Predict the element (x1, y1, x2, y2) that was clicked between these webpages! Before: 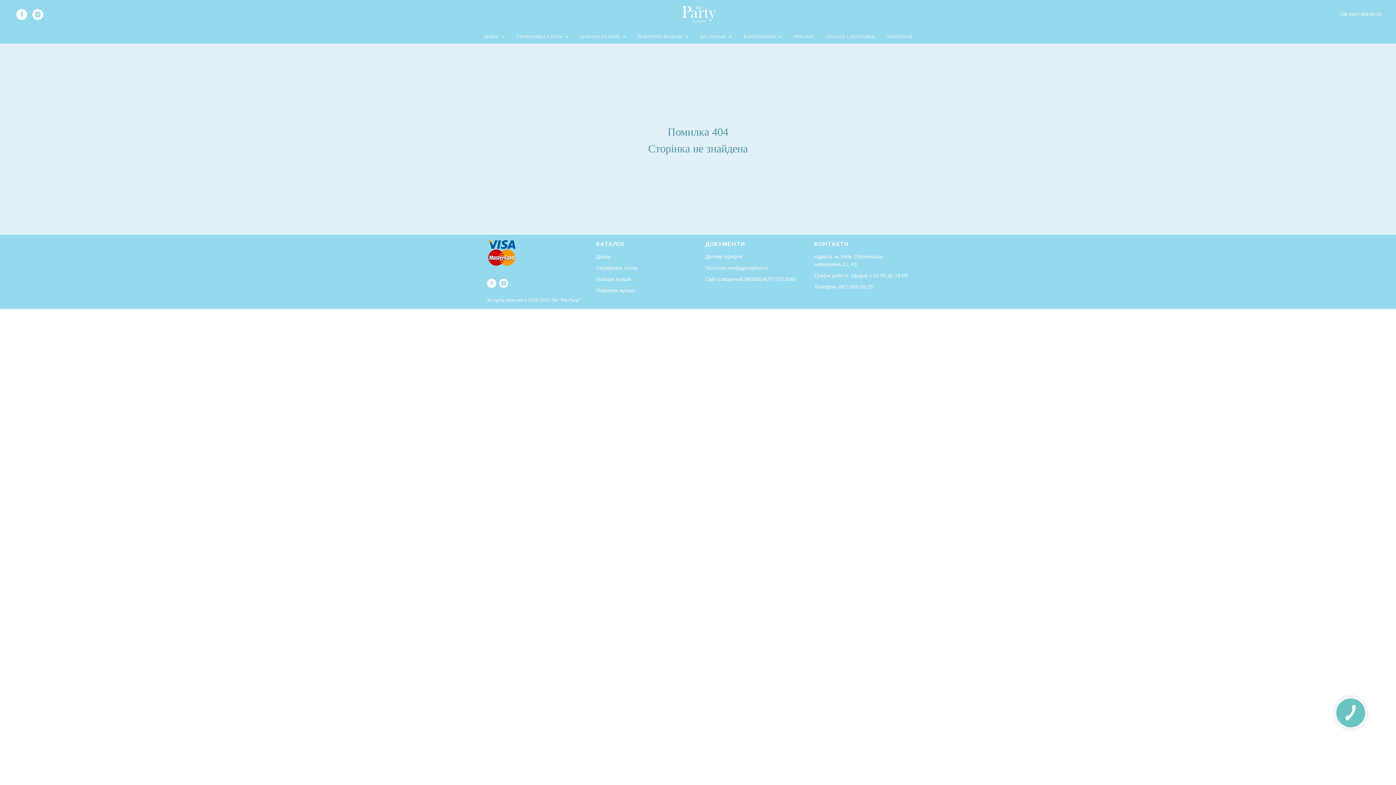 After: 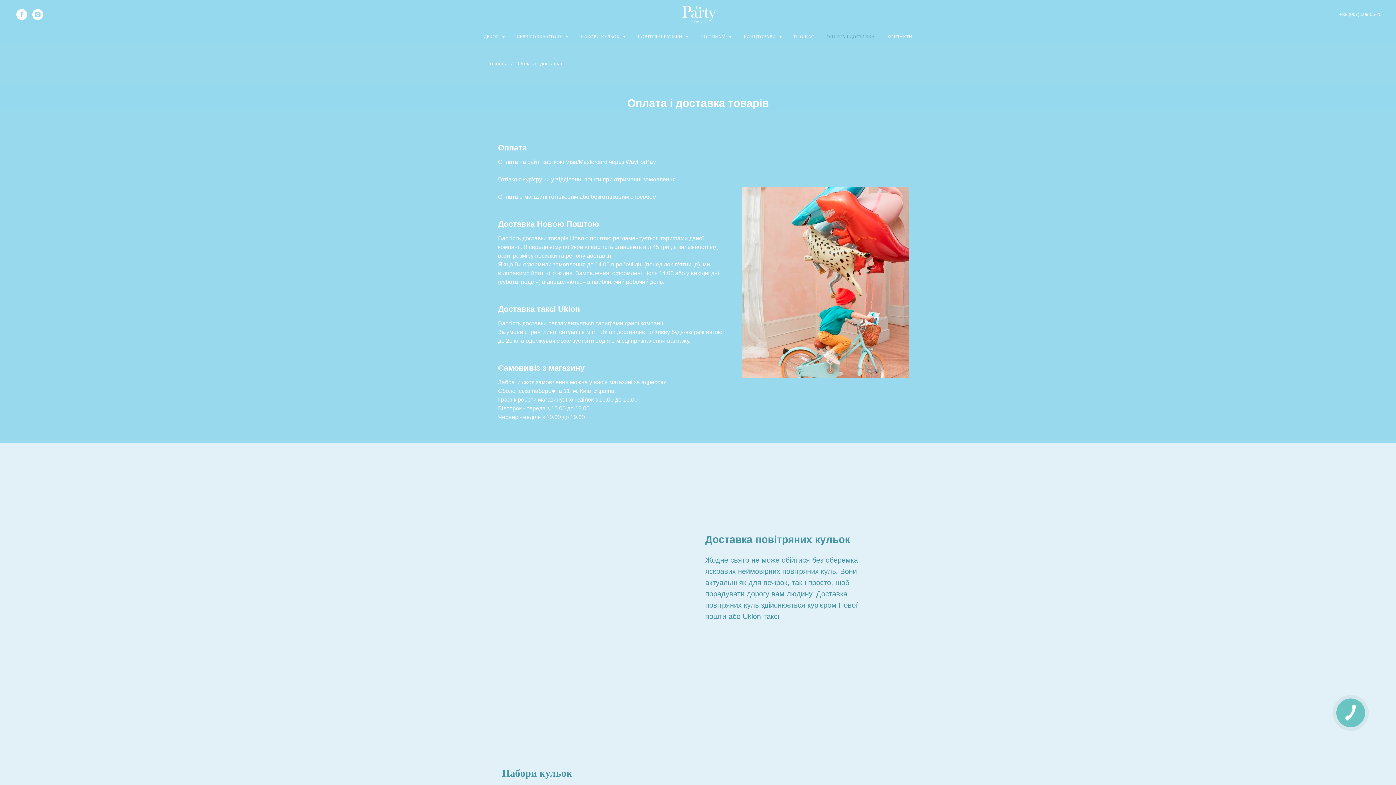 Action: bbox: (826, 34, 875, 39) label: ОПЛАТА І ДОСТАВКА